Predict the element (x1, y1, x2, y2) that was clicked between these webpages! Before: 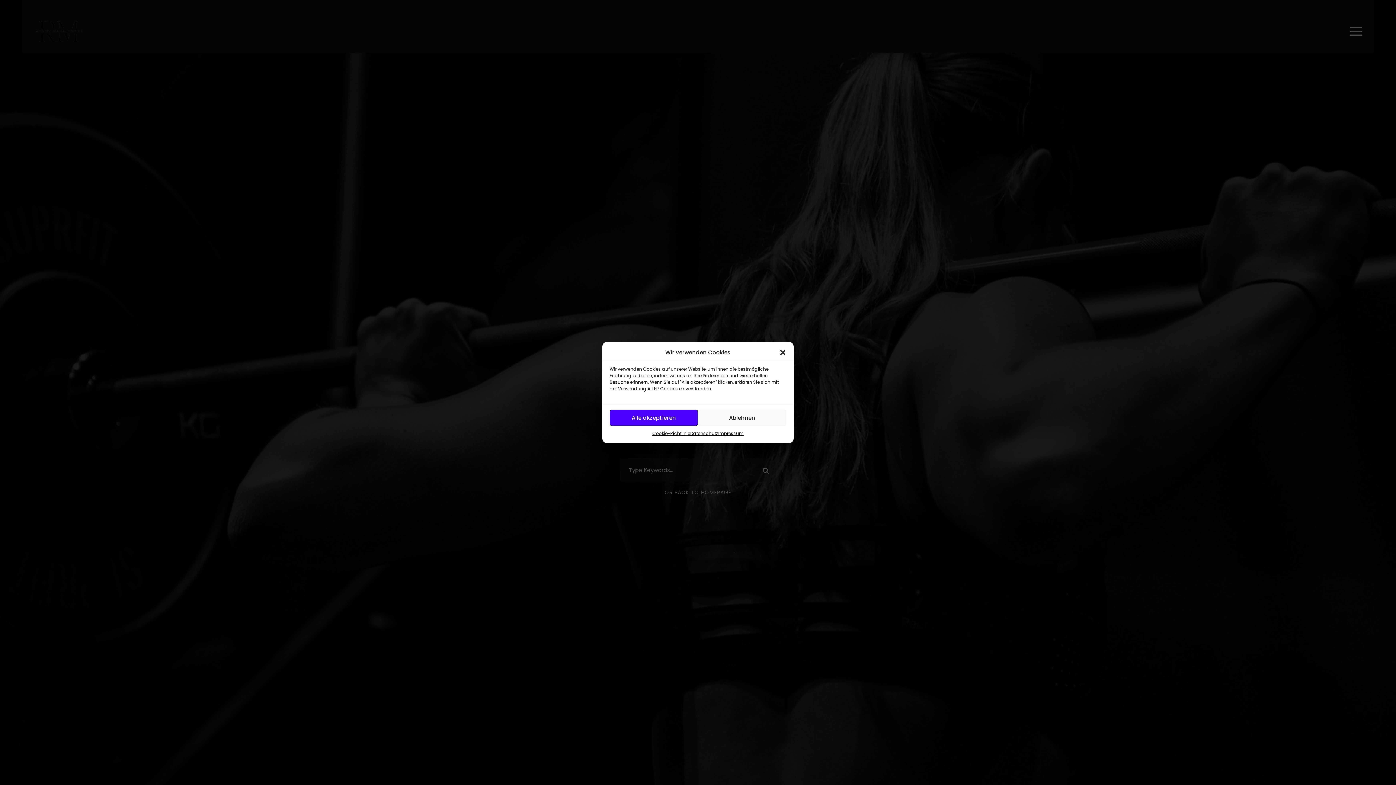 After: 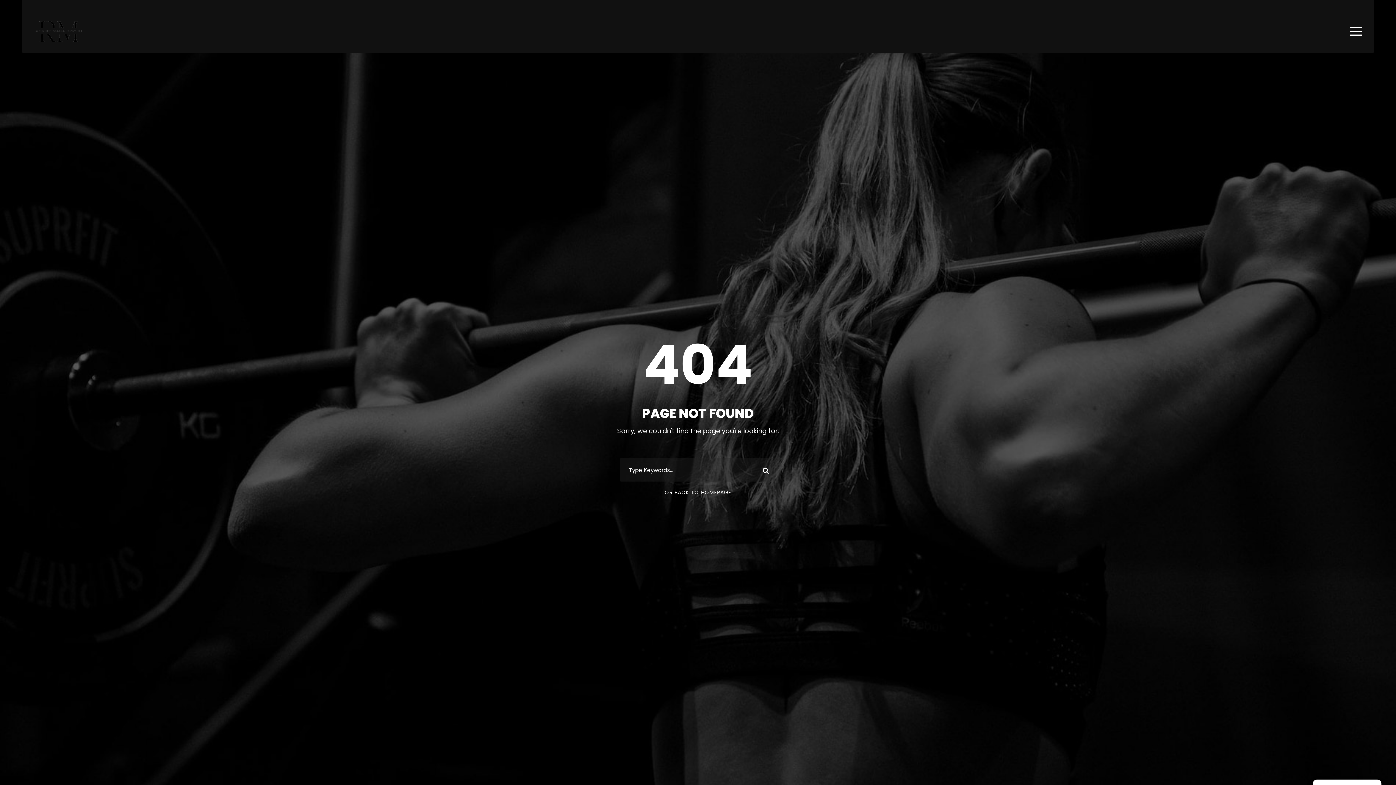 Action: label: Alle akzeptieren bbox: (609, 409, 698, 426)